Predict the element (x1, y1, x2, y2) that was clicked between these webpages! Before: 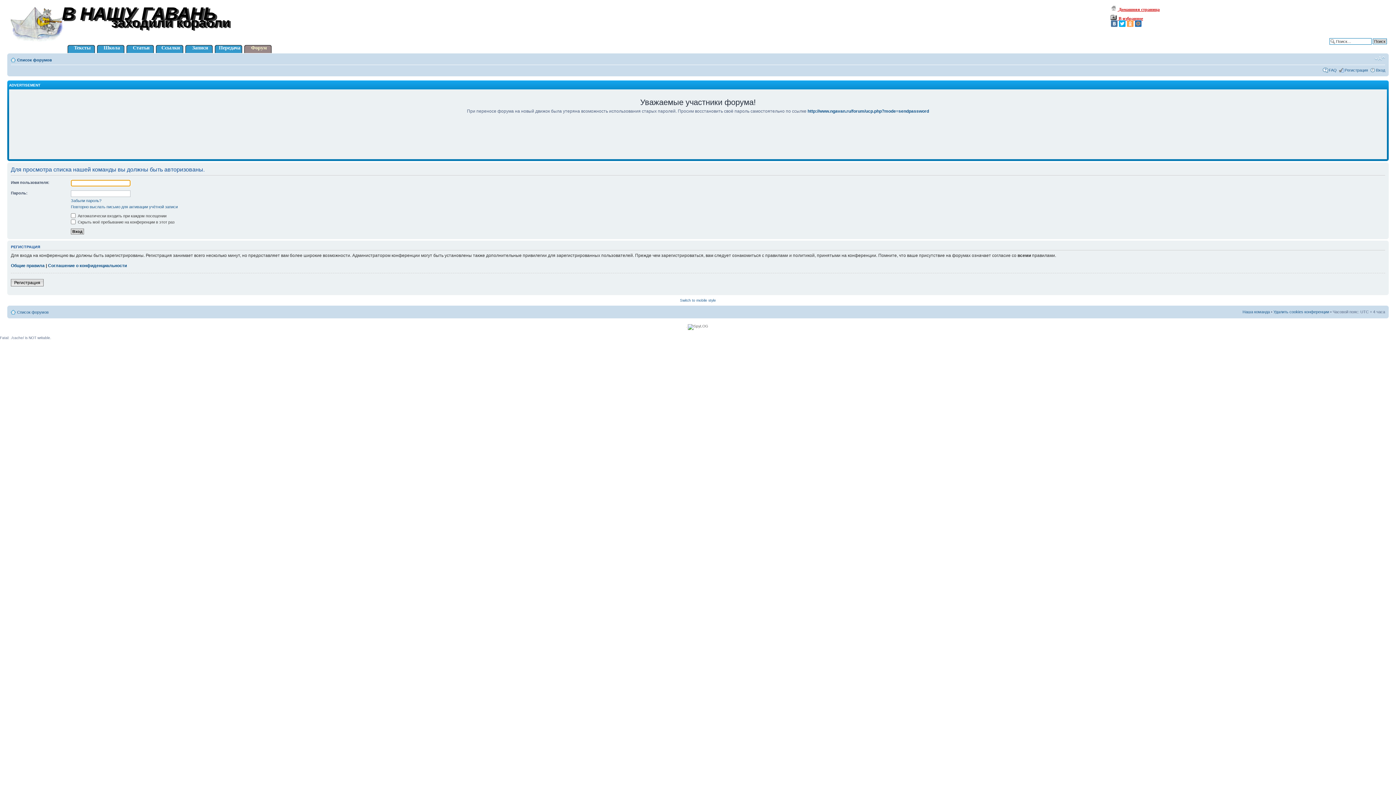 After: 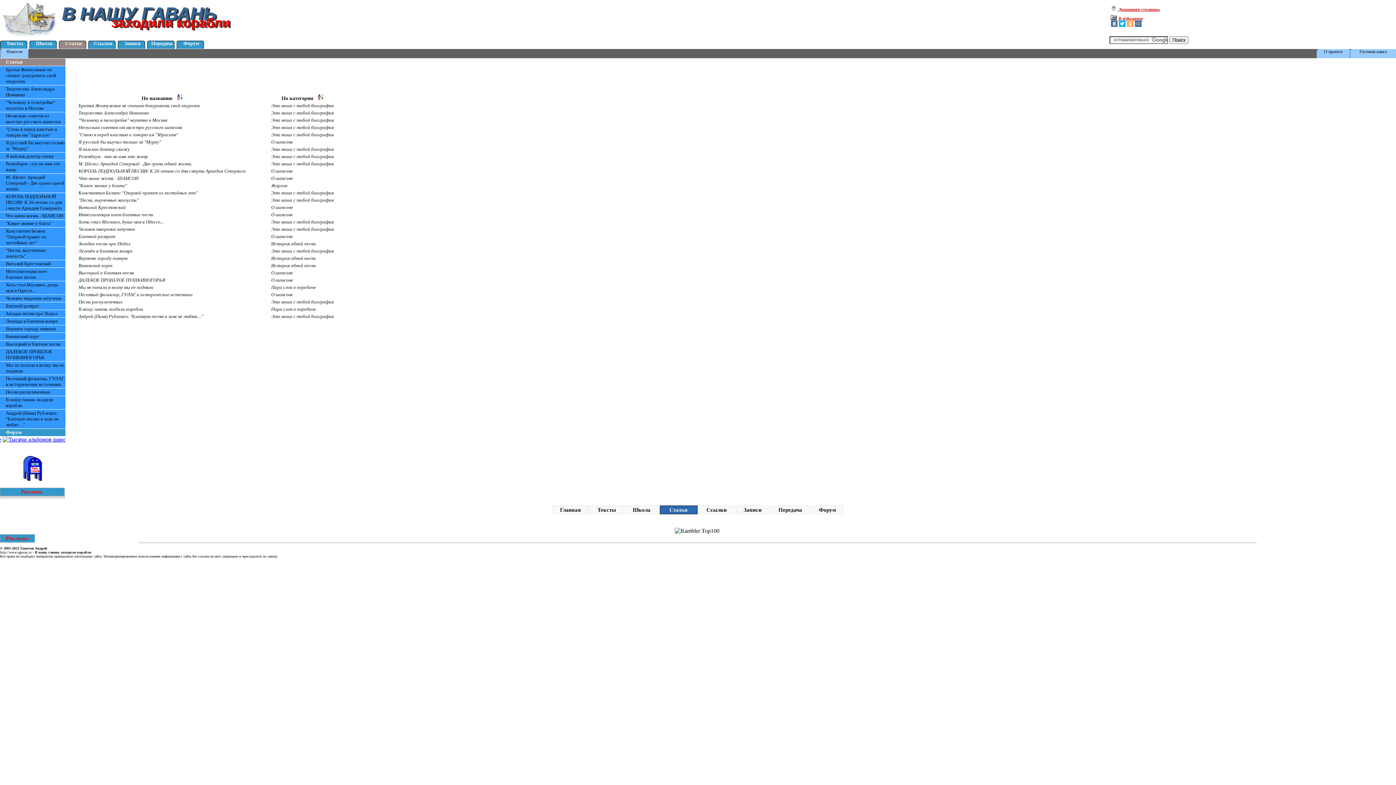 Action: bbox: (127, 45, 155, 52) label: Статьи